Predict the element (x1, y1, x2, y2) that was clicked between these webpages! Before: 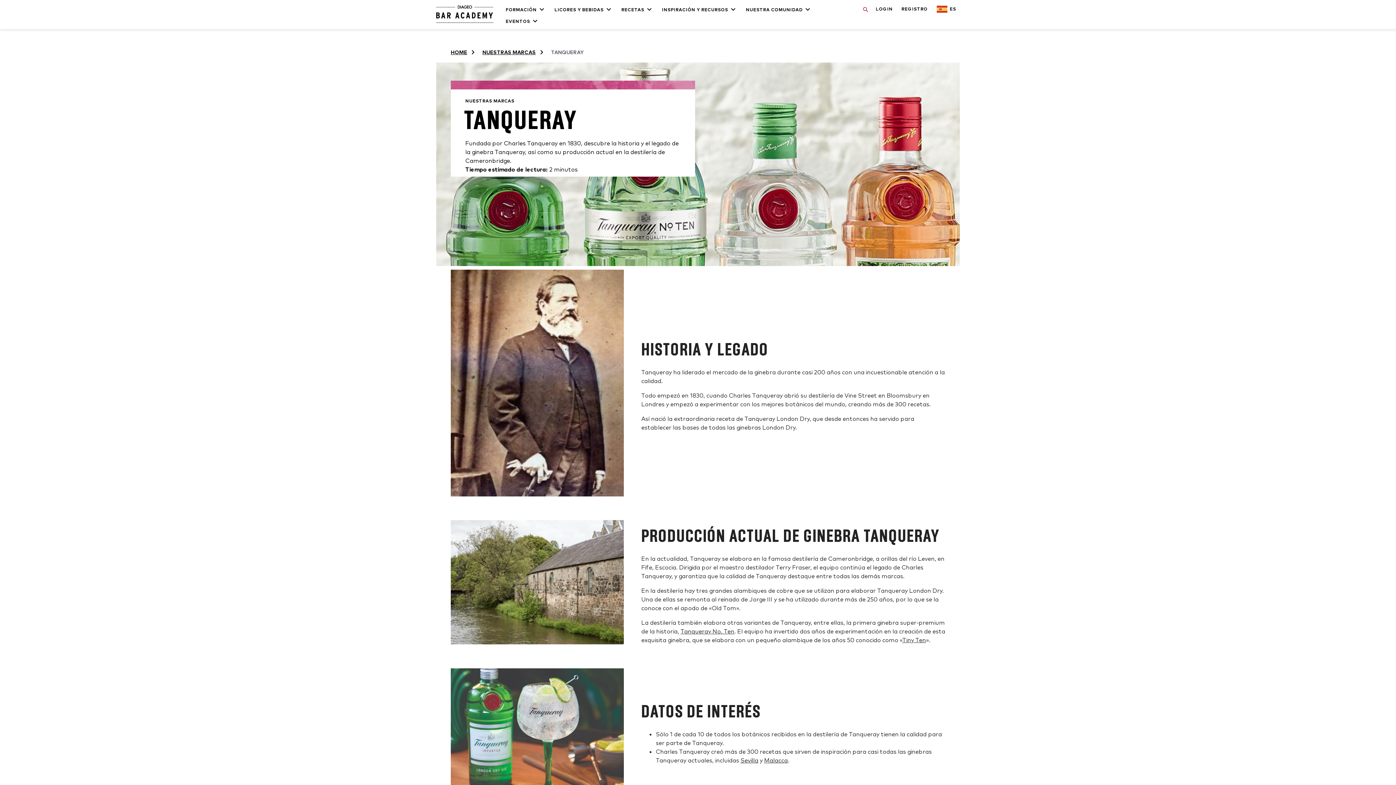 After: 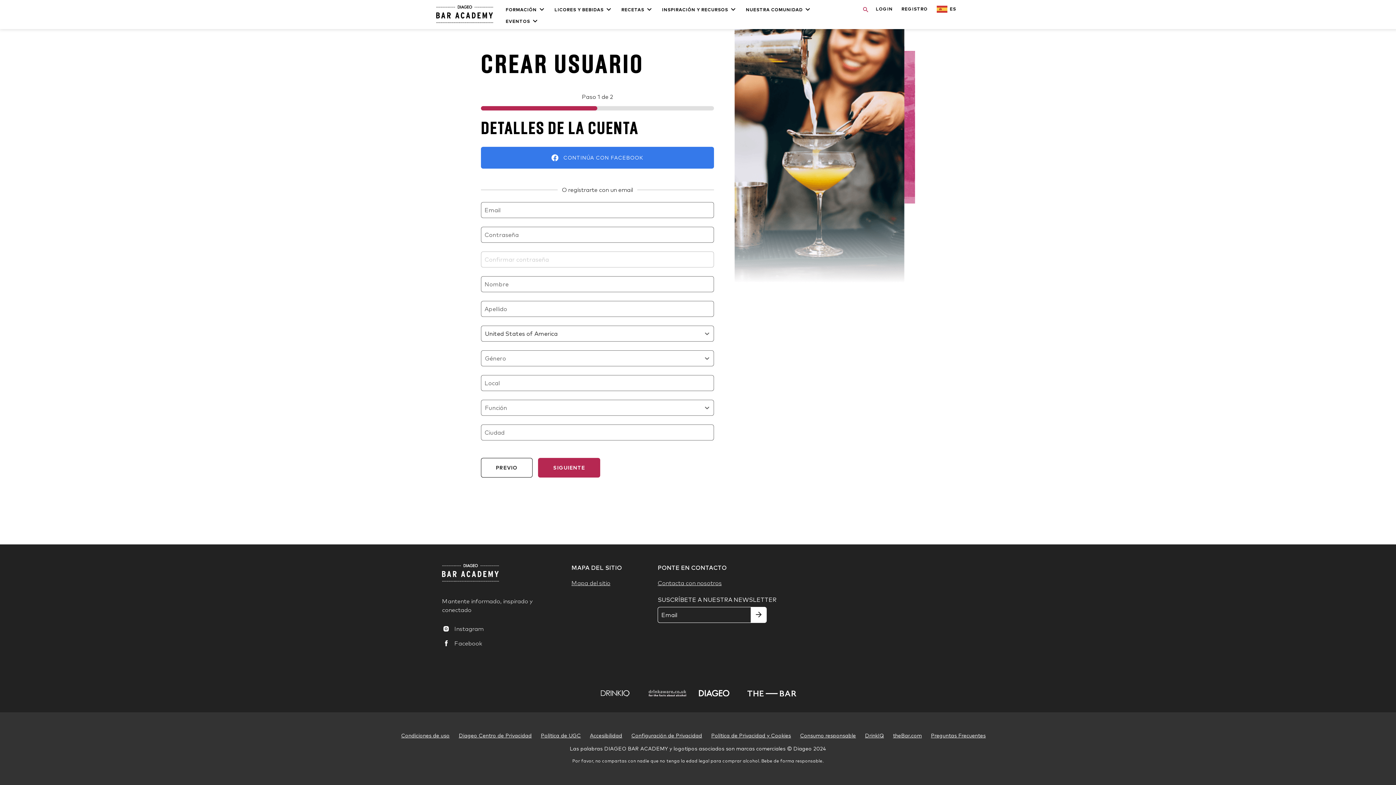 Action: bbox: (901, 5, 927, 25) label: Registro